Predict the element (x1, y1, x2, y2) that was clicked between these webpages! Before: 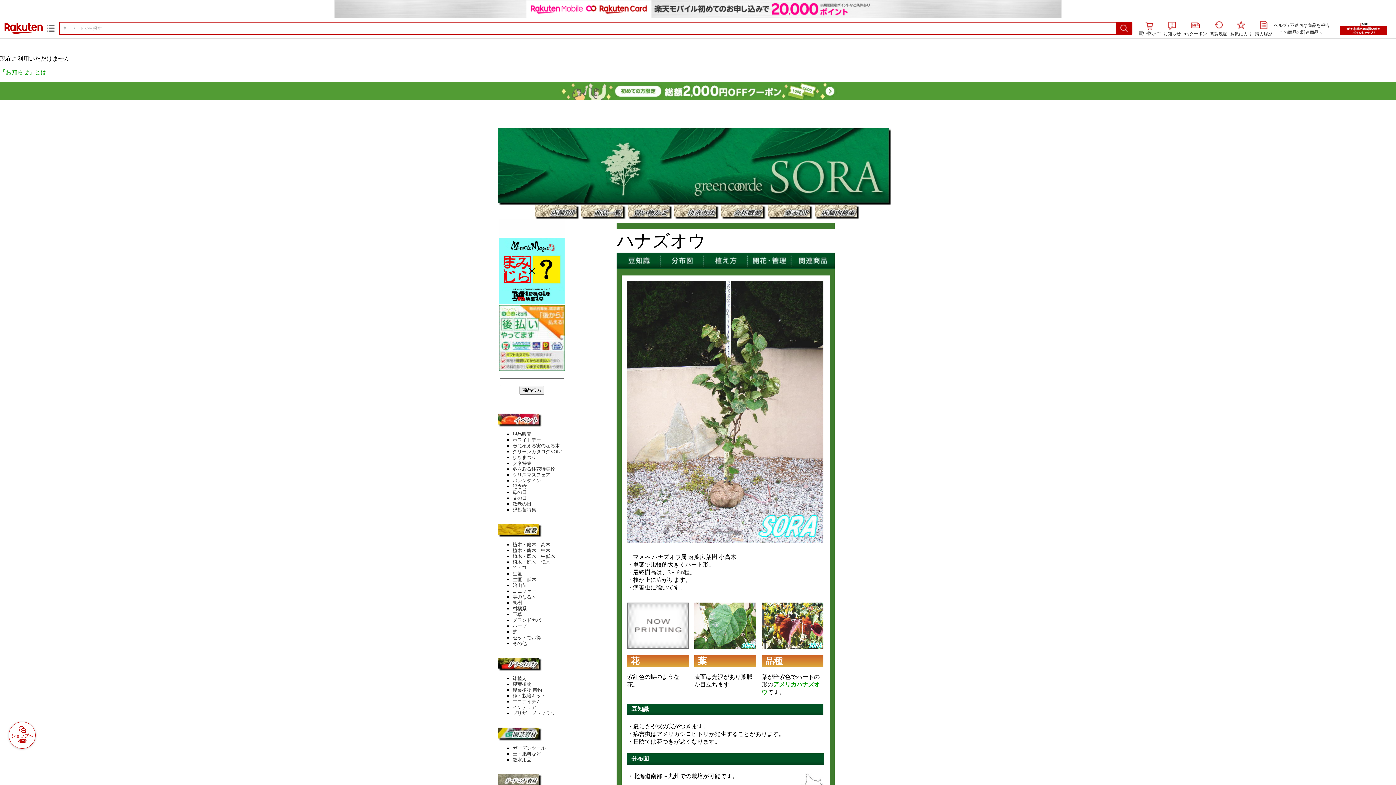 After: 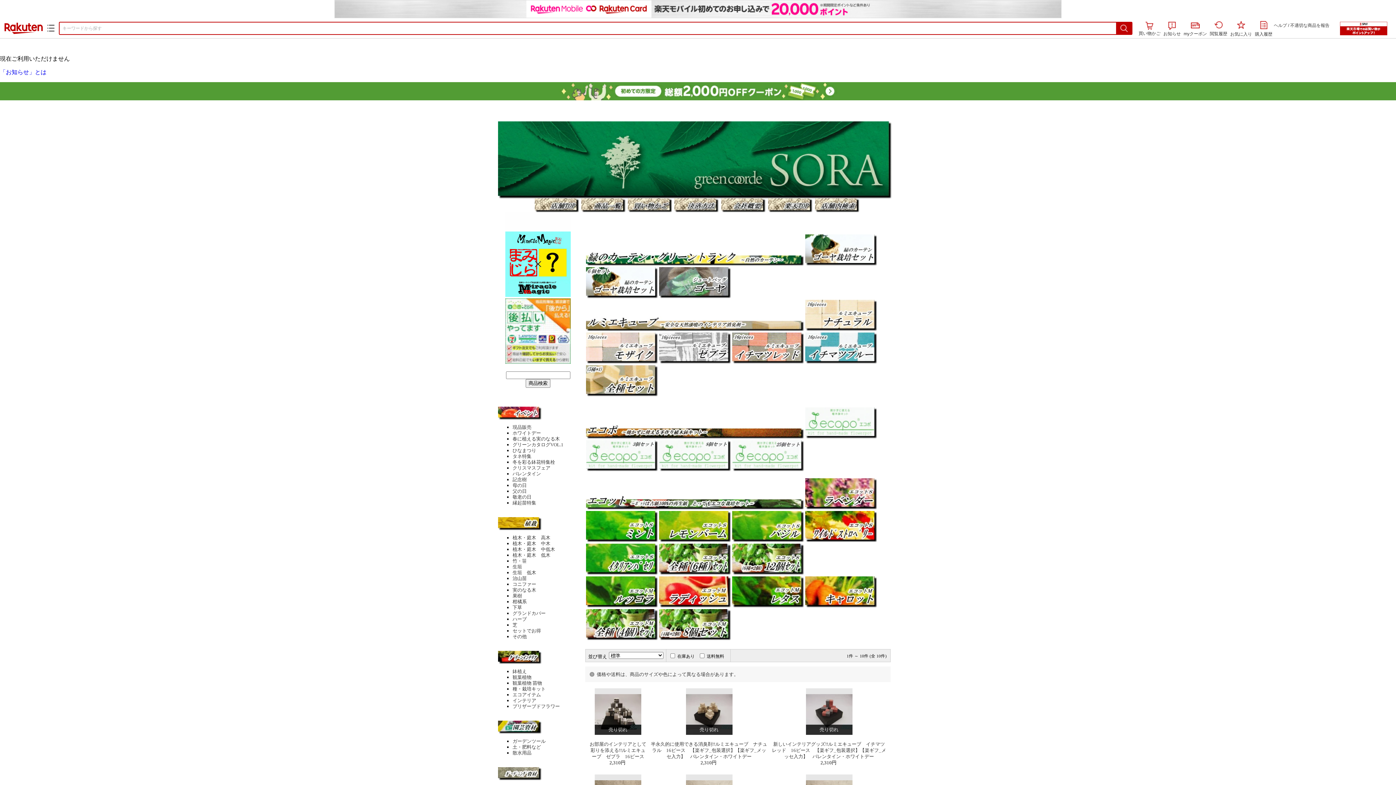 Action: bbox: (512, 699, 541, 704) label: エコアイテム